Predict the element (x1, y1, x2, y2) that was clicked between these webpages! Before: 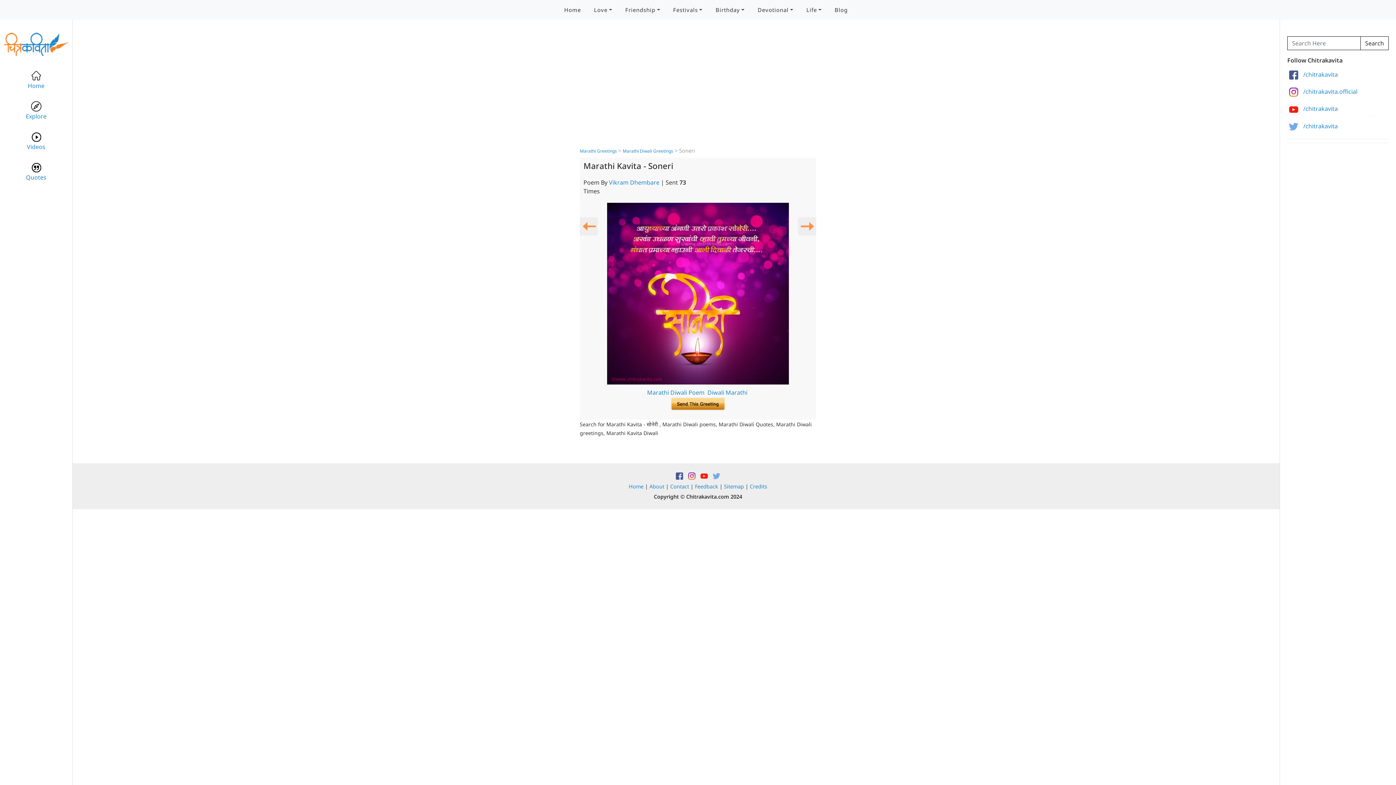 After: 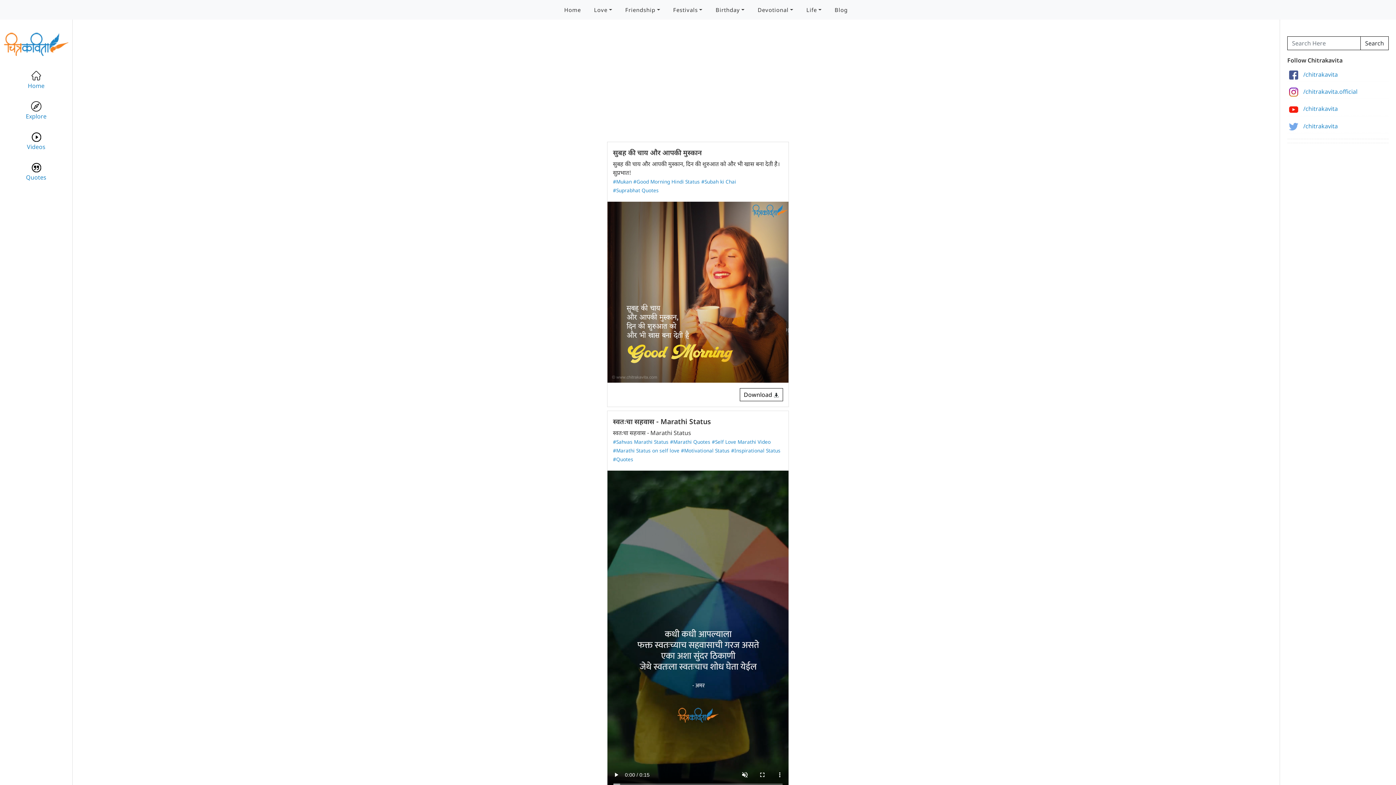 Action: bbox: (3, 39, 68, 47)